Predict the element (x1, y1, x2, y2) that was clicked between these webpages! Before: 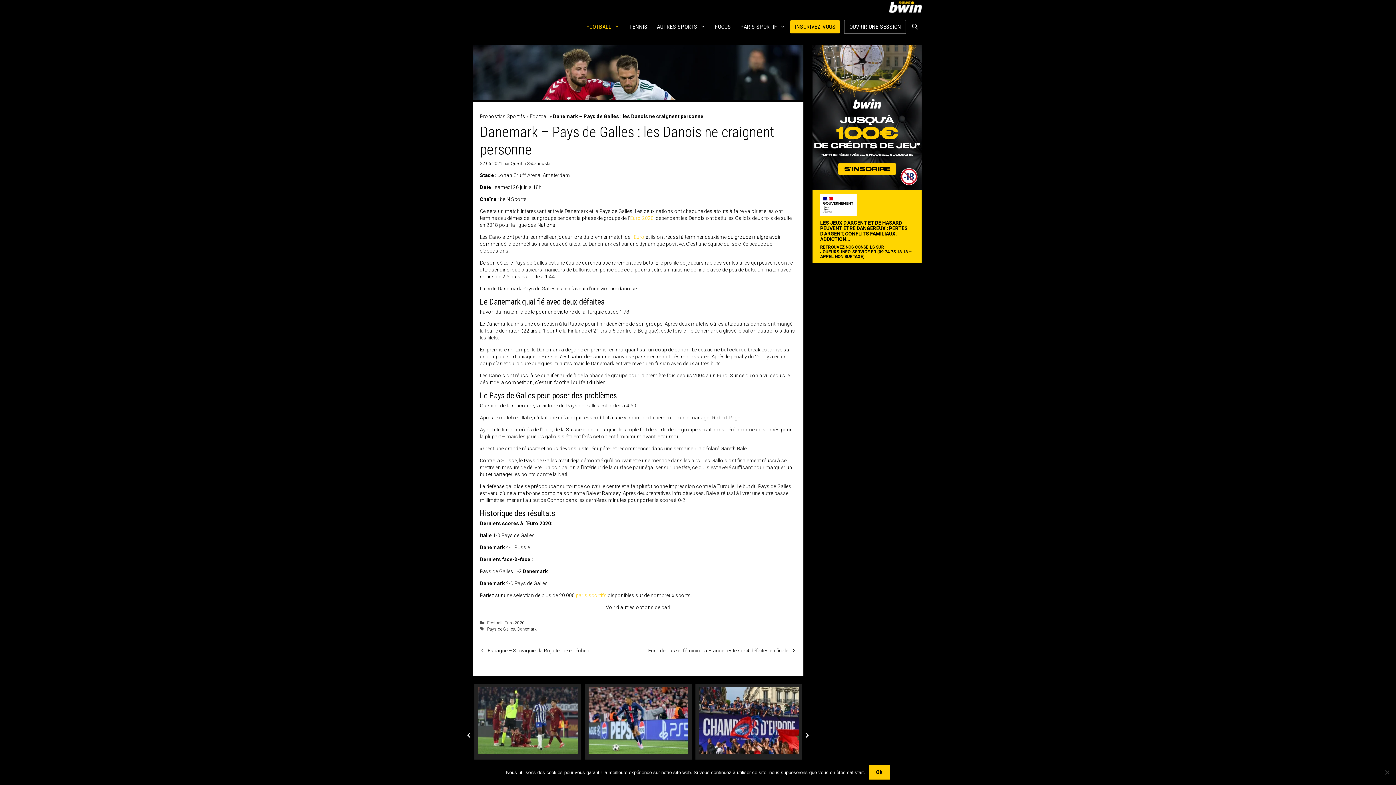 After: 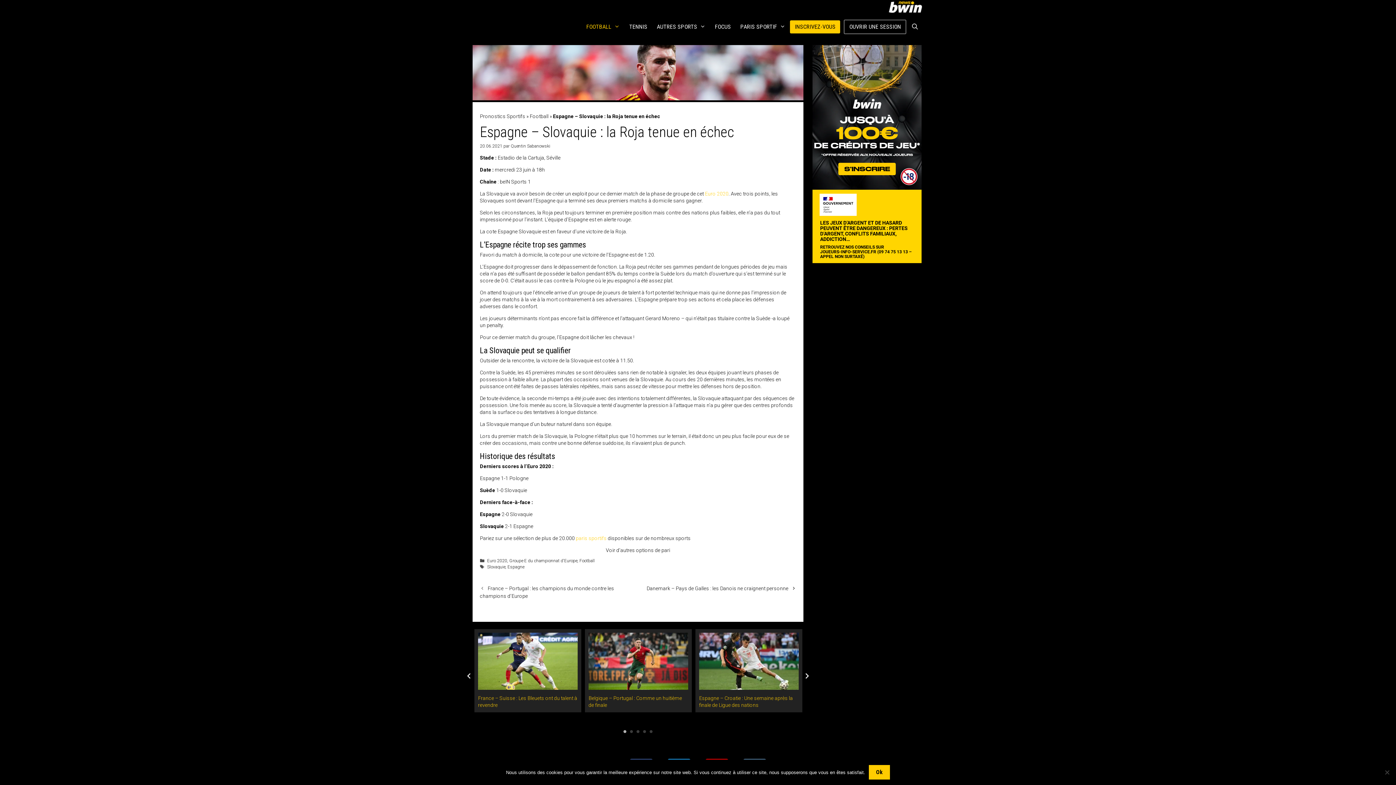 Action: bbox: (487, 648, 589, 653) label: Espagne – Slovaquie : la Roja tenue en échec